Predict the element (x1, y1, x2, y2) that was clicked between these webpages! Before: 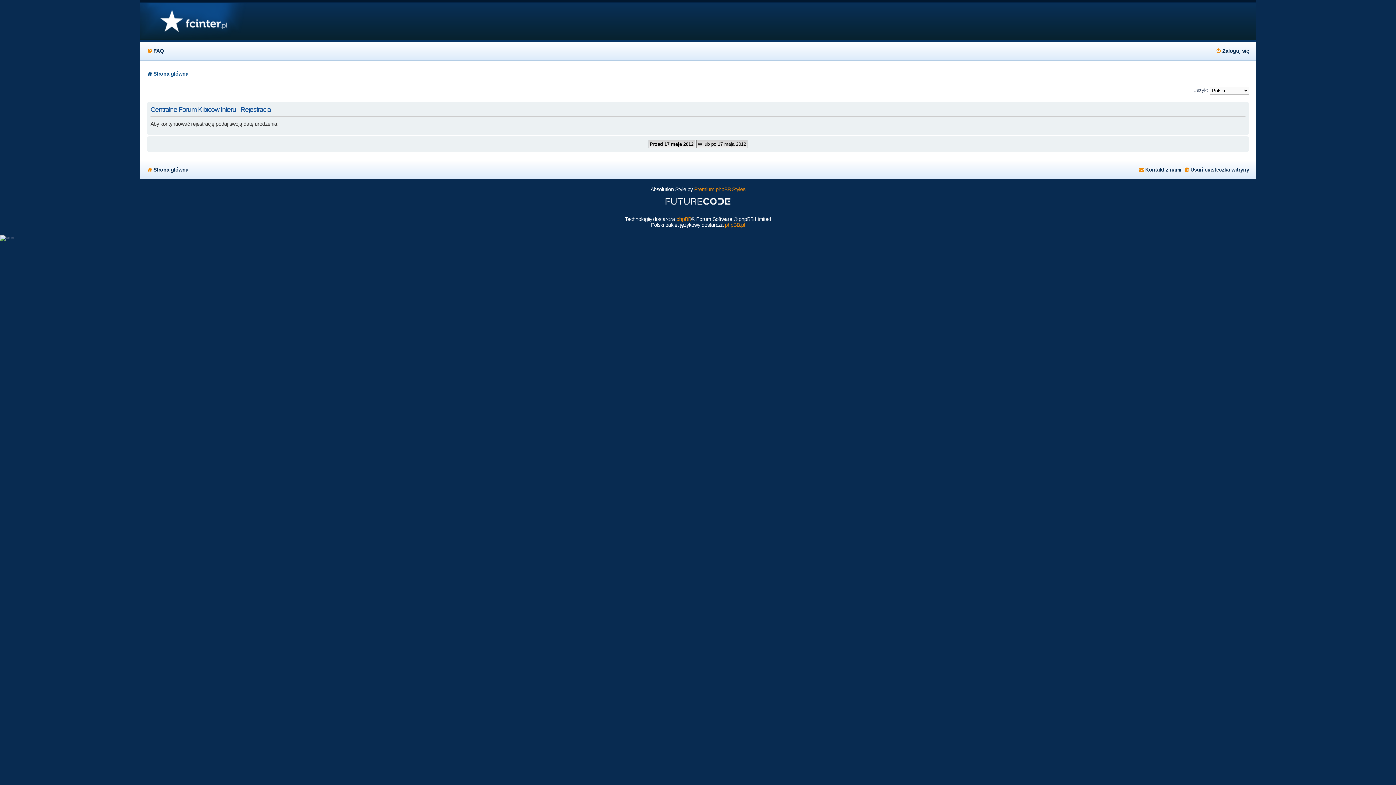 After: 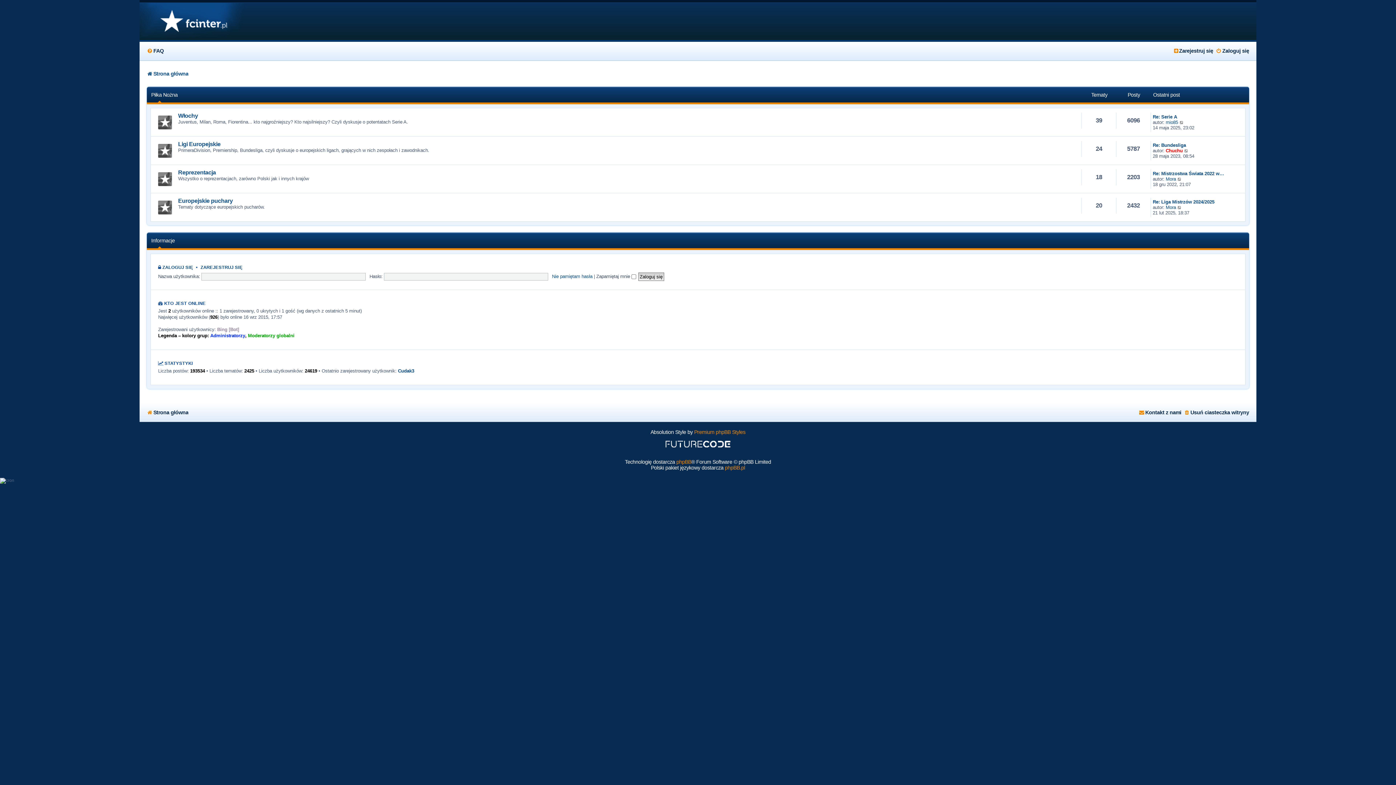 Action: label: Strona główna bbox: (146, 68, 188, 79)